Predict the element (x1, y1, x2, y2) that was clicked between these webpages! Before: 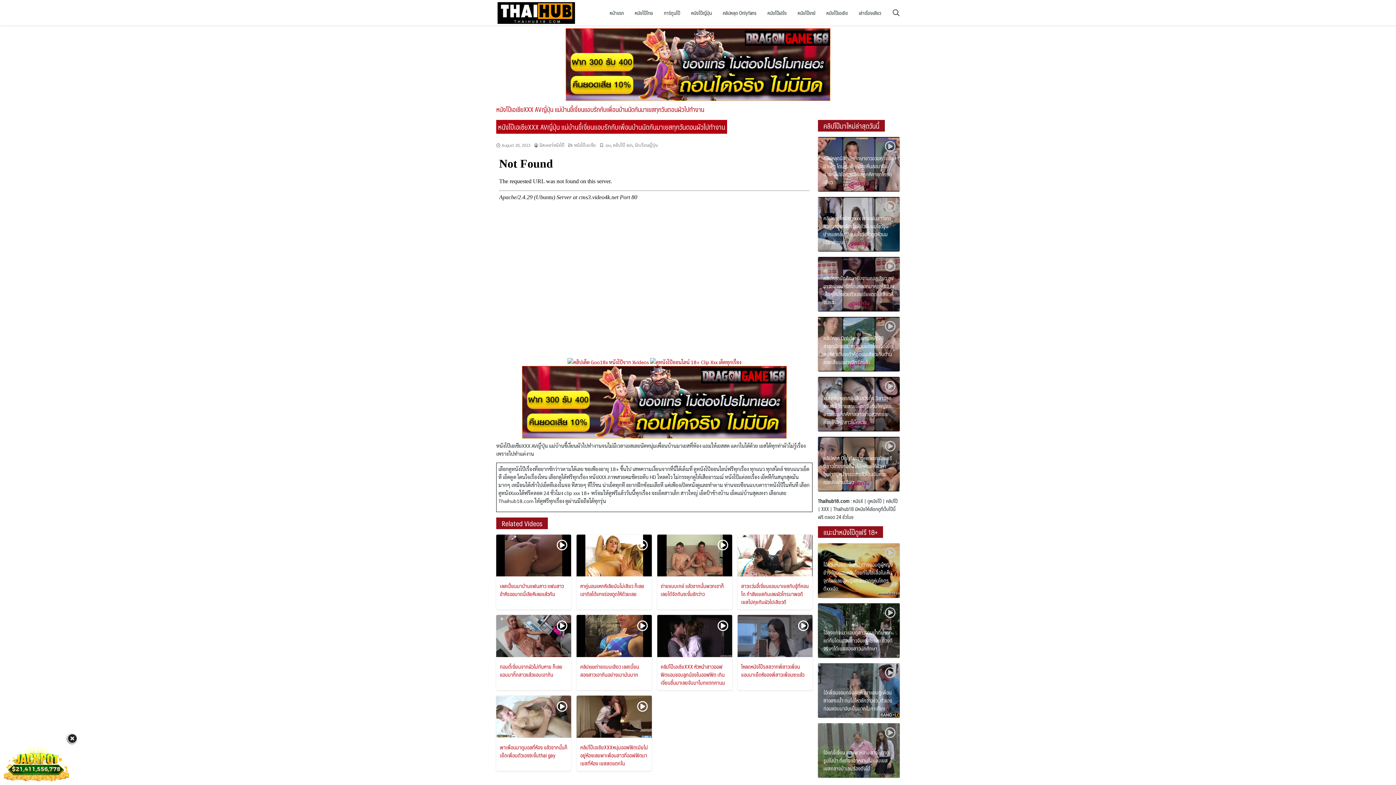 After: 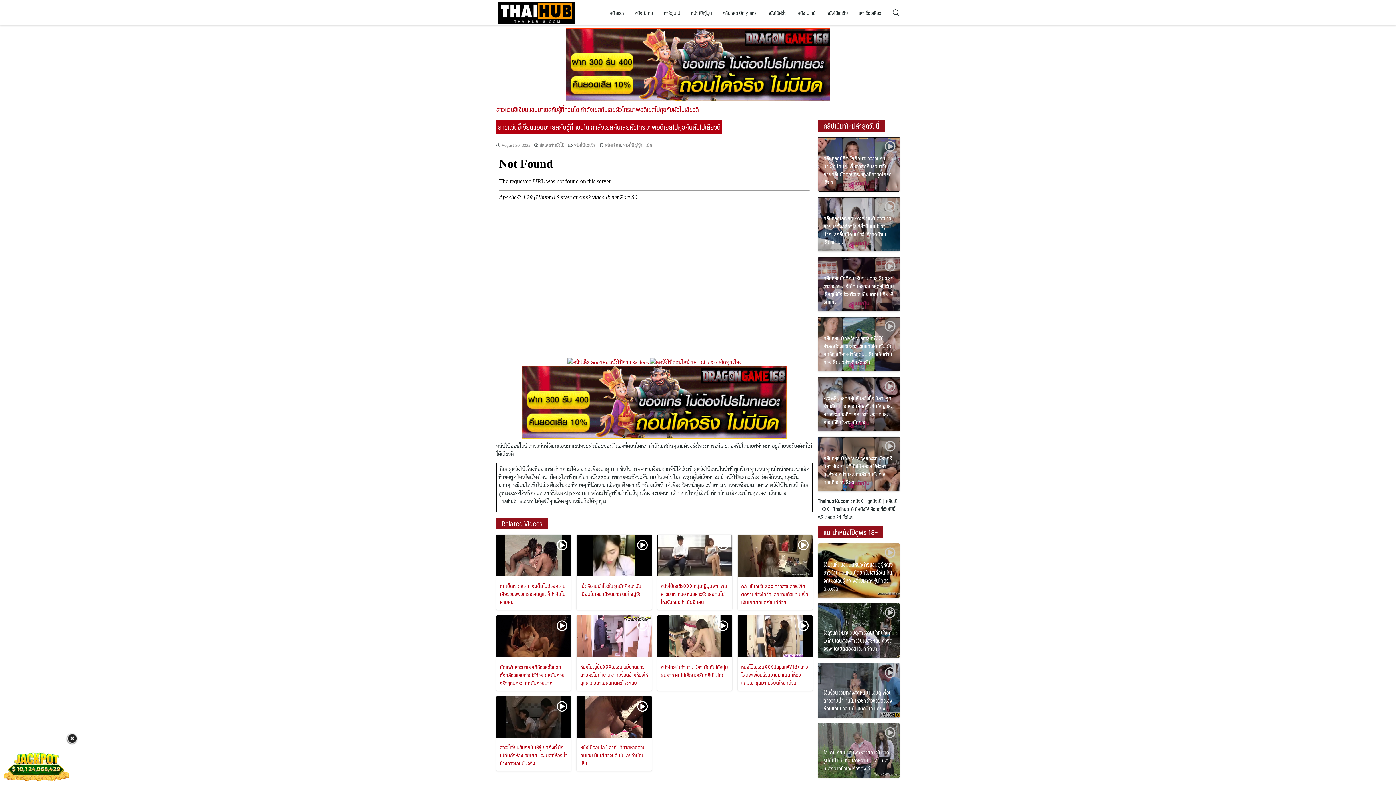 Action: label: สาวเเว่นขี้เงี่ยนแอบมาเยสกับชู้ที่คอนโด กำลังเยสกันเลยผัวโทรมาพอดีเยสไปคุยกับผัวไปเสียวดี bbox: (741, 581, 809, 606)